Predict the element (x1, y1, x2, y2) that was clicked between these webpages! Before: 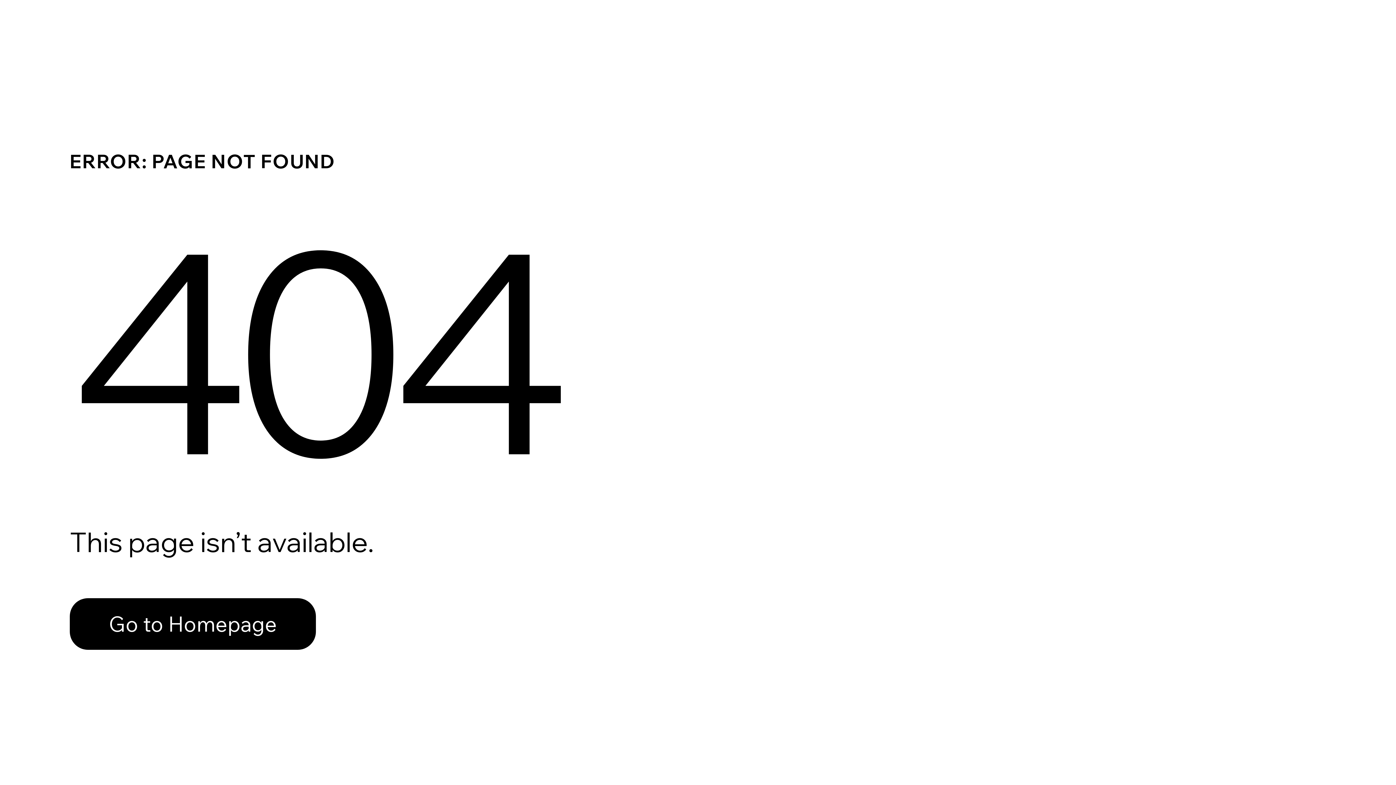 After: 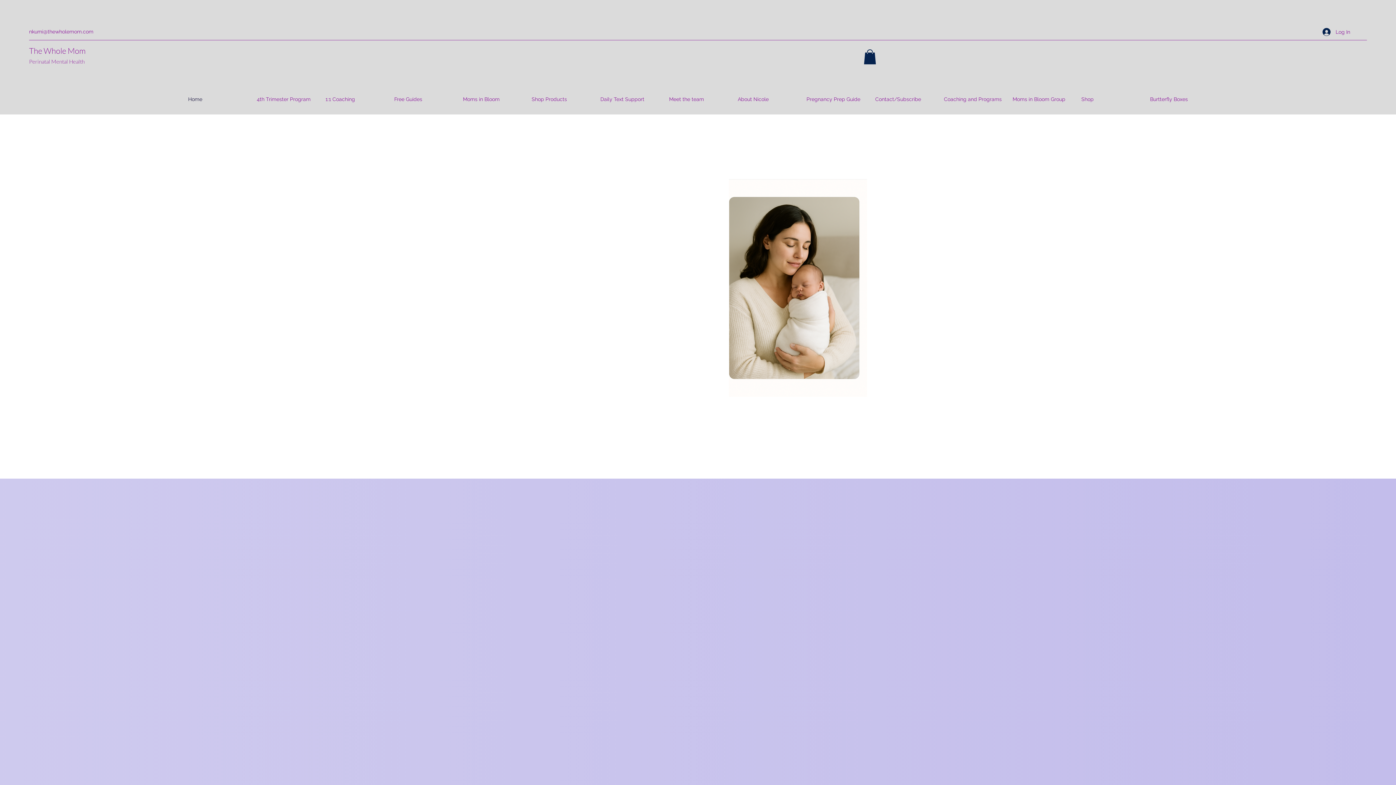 Action: label: Go to Homepage bbox: (69, 582, 768, 659)